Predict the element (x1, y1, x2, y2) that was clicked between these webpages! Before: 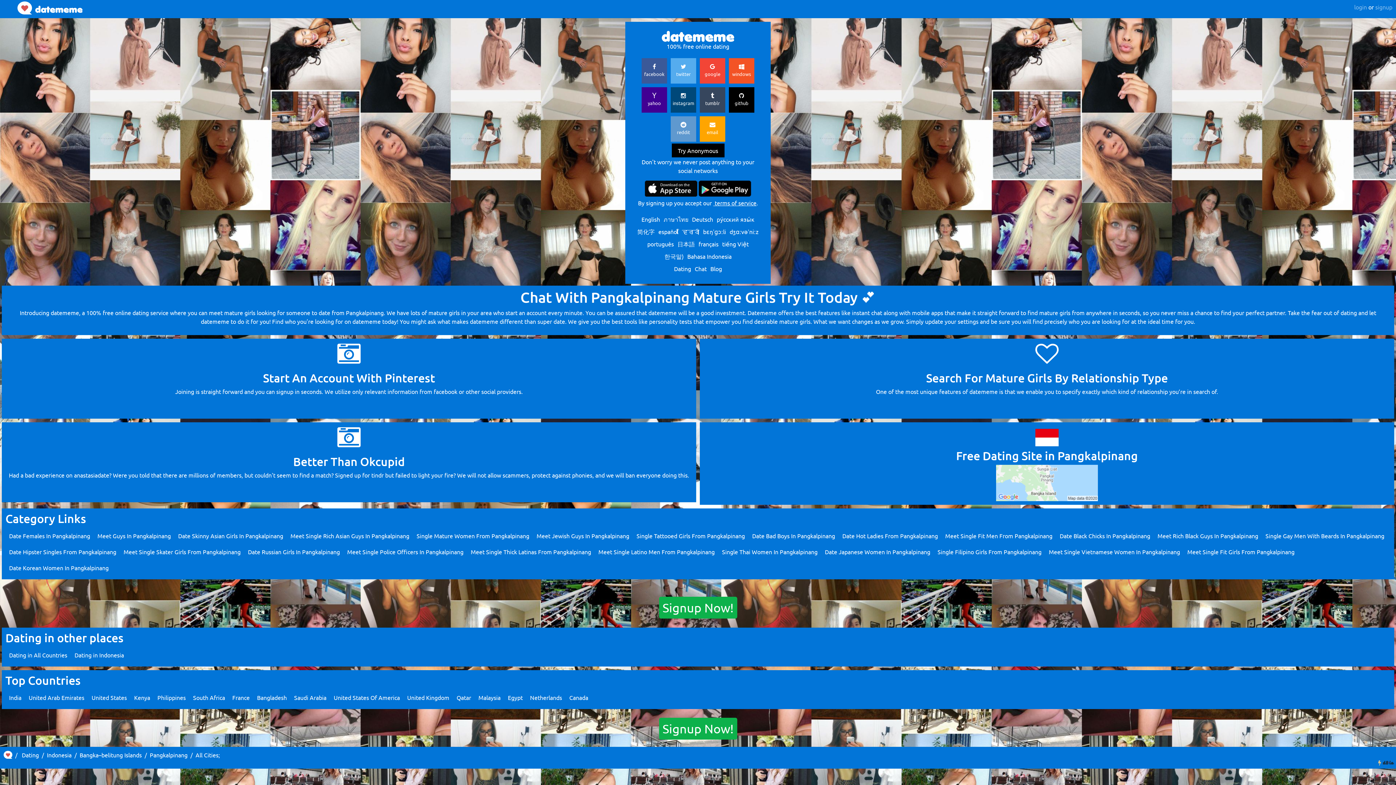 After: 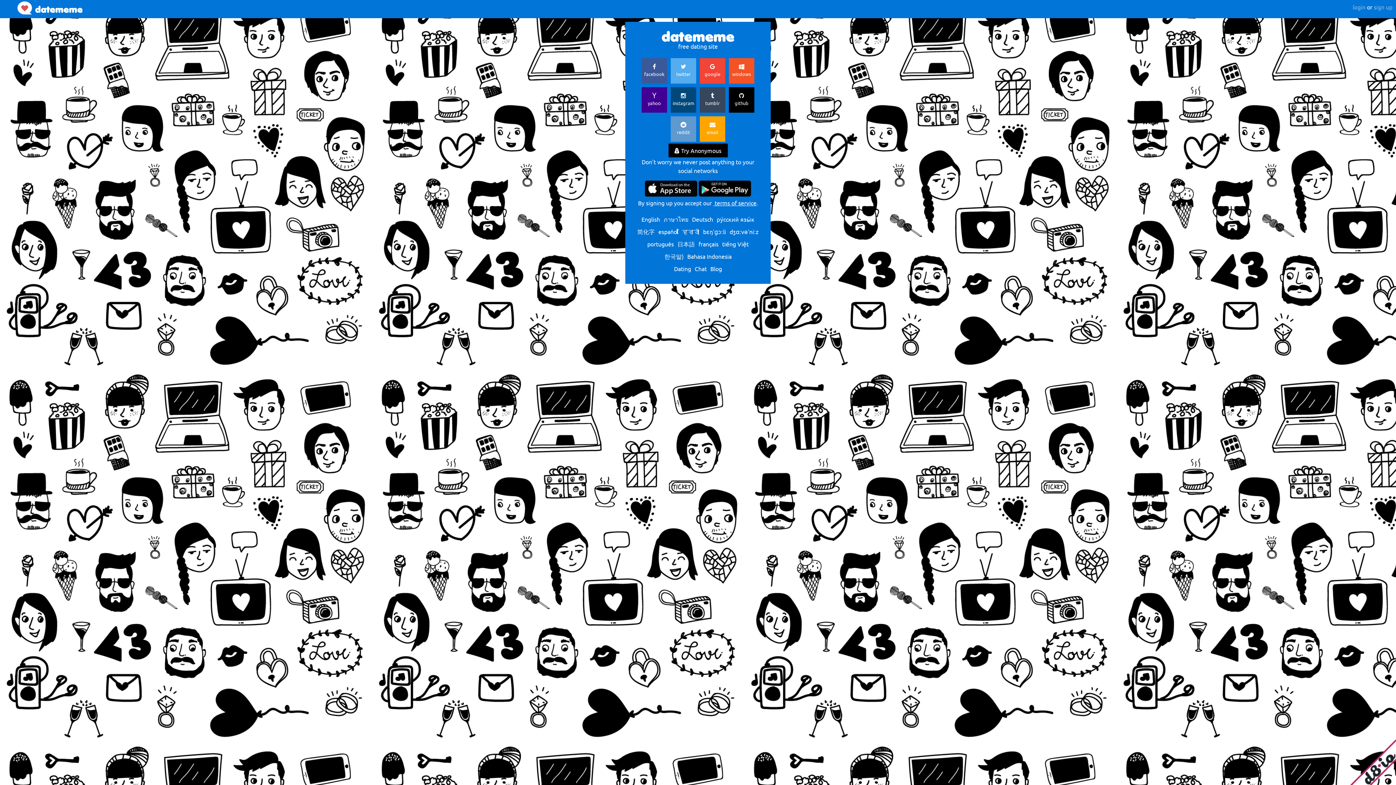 Action: bbox: (3, 750, 12, 759)